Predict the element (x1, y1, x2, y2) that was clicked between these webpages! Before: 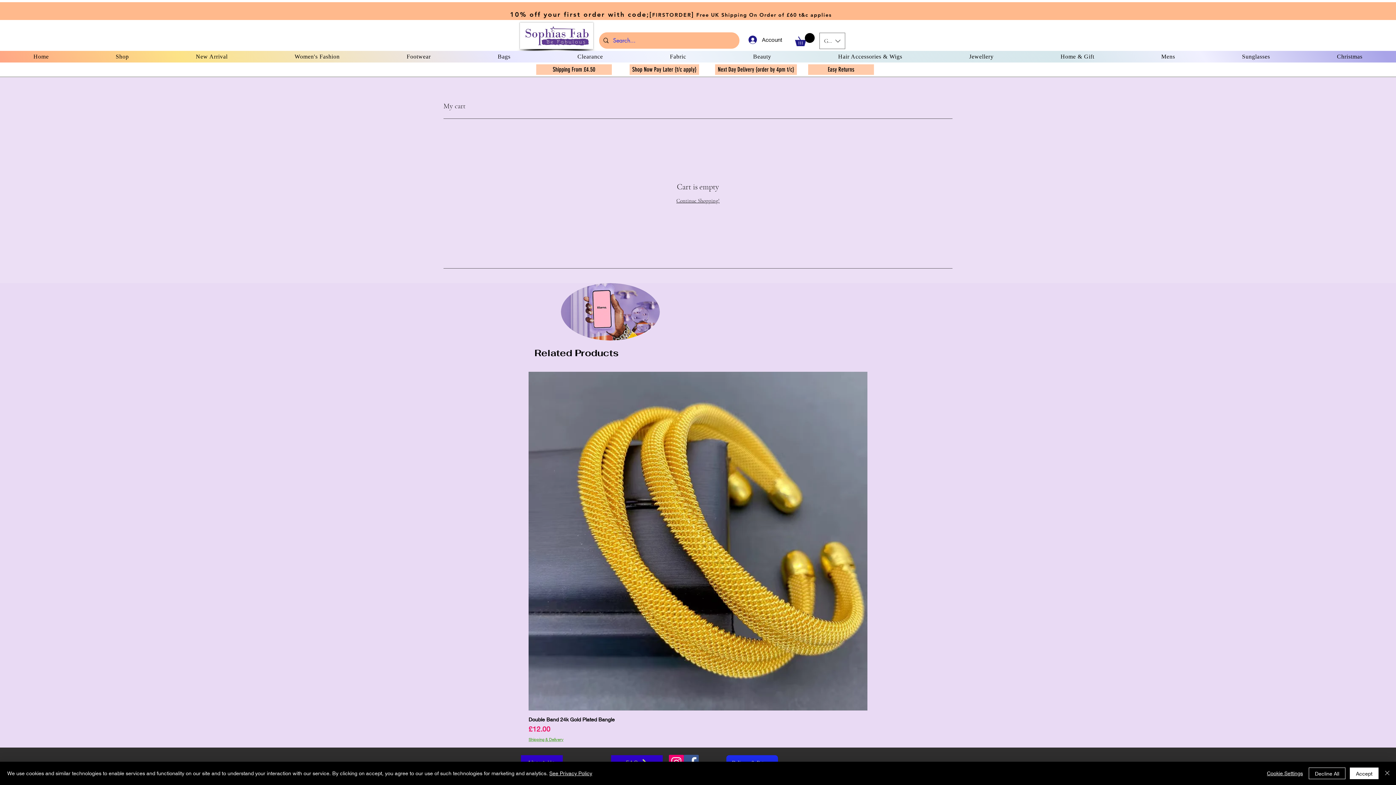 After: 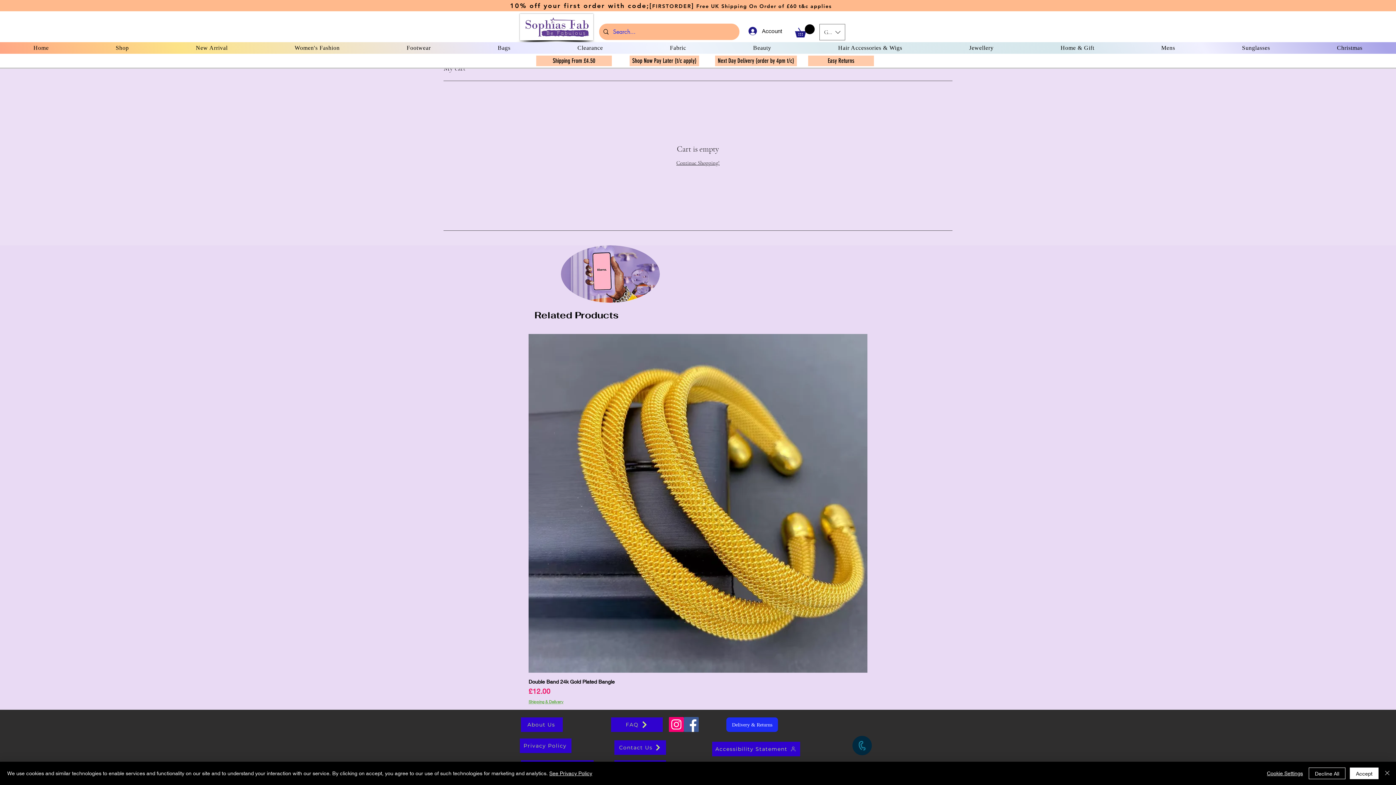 Action: label: Sophias Fab bbox: (669, 755, 684, 770)